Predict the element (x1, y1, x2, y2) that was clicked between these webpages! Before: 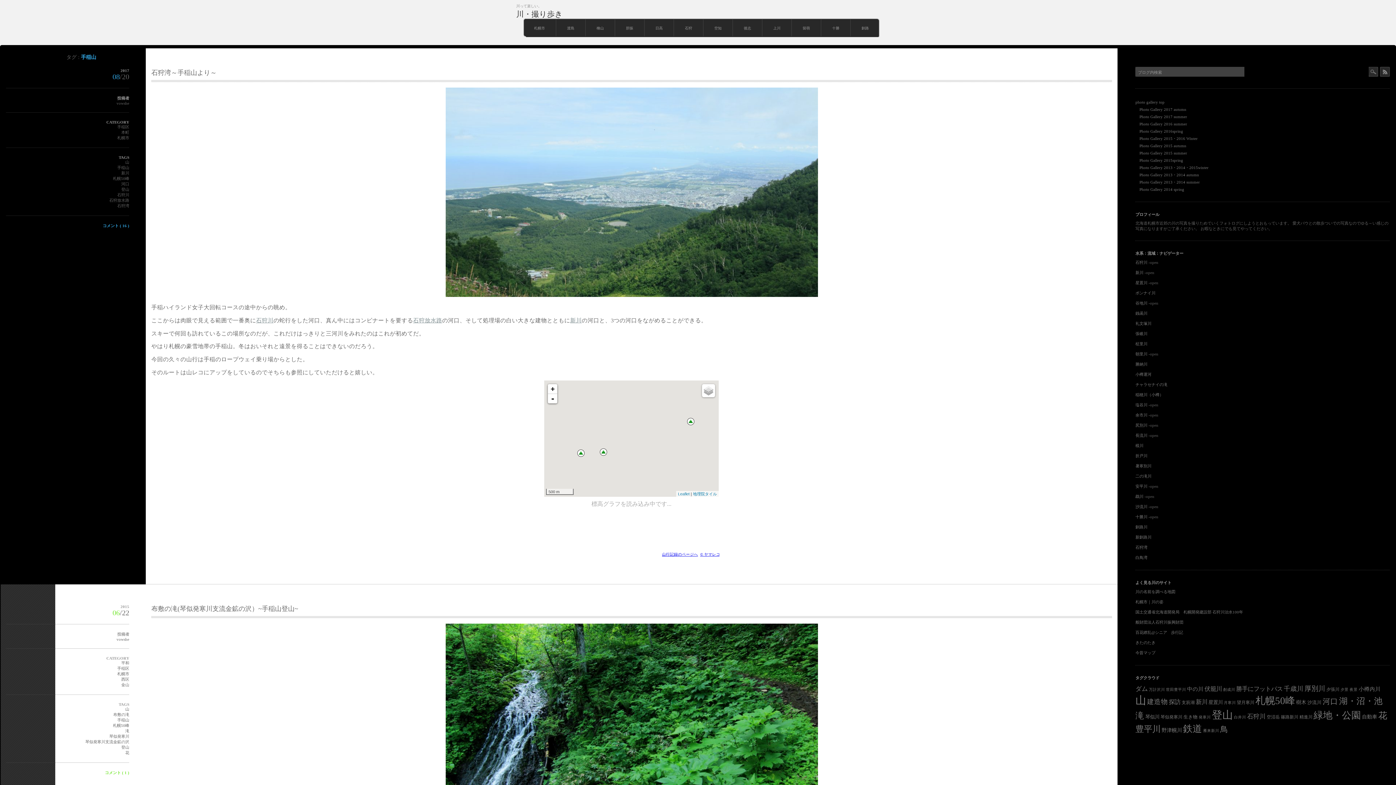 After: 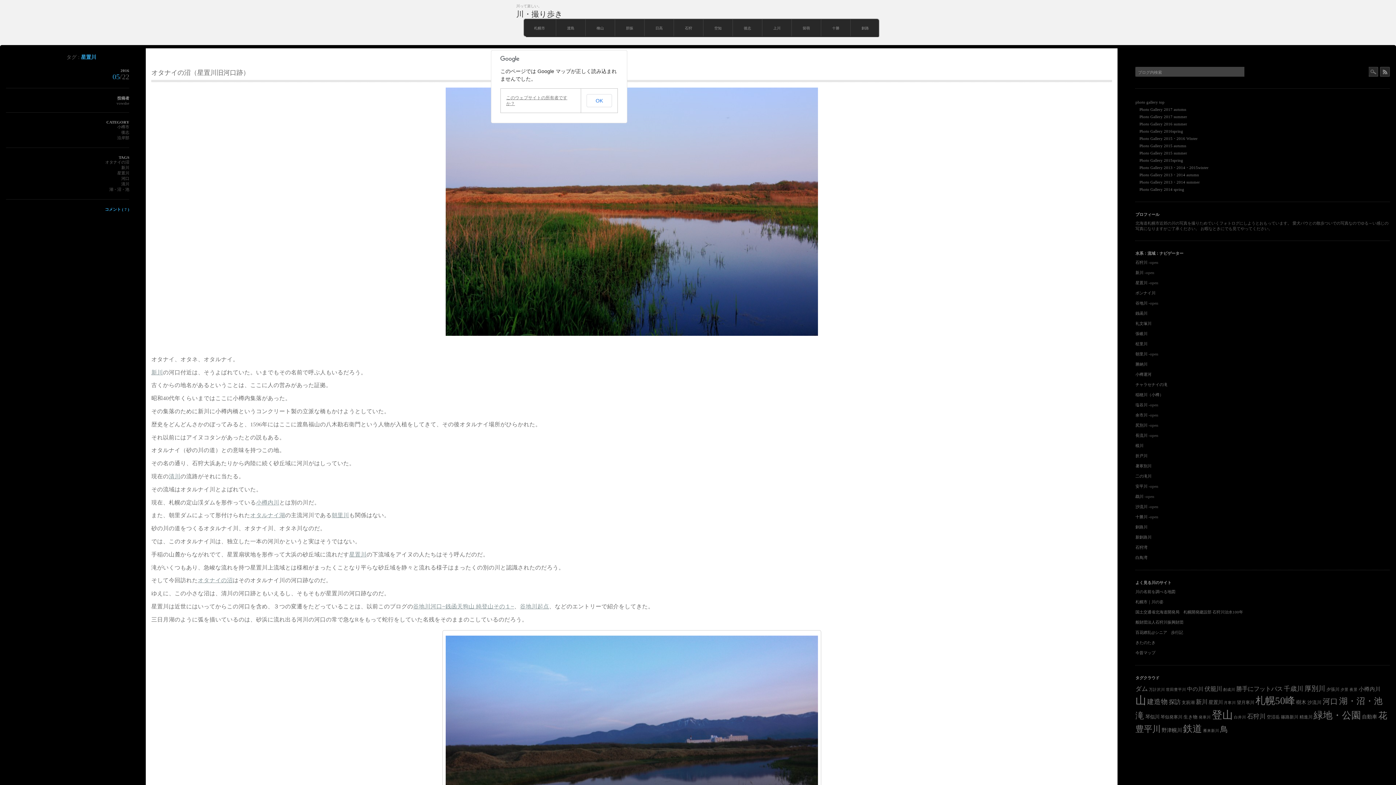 Action: bbox: (1208, 700, 1223, 705) label: 星置川 (8個の項目)